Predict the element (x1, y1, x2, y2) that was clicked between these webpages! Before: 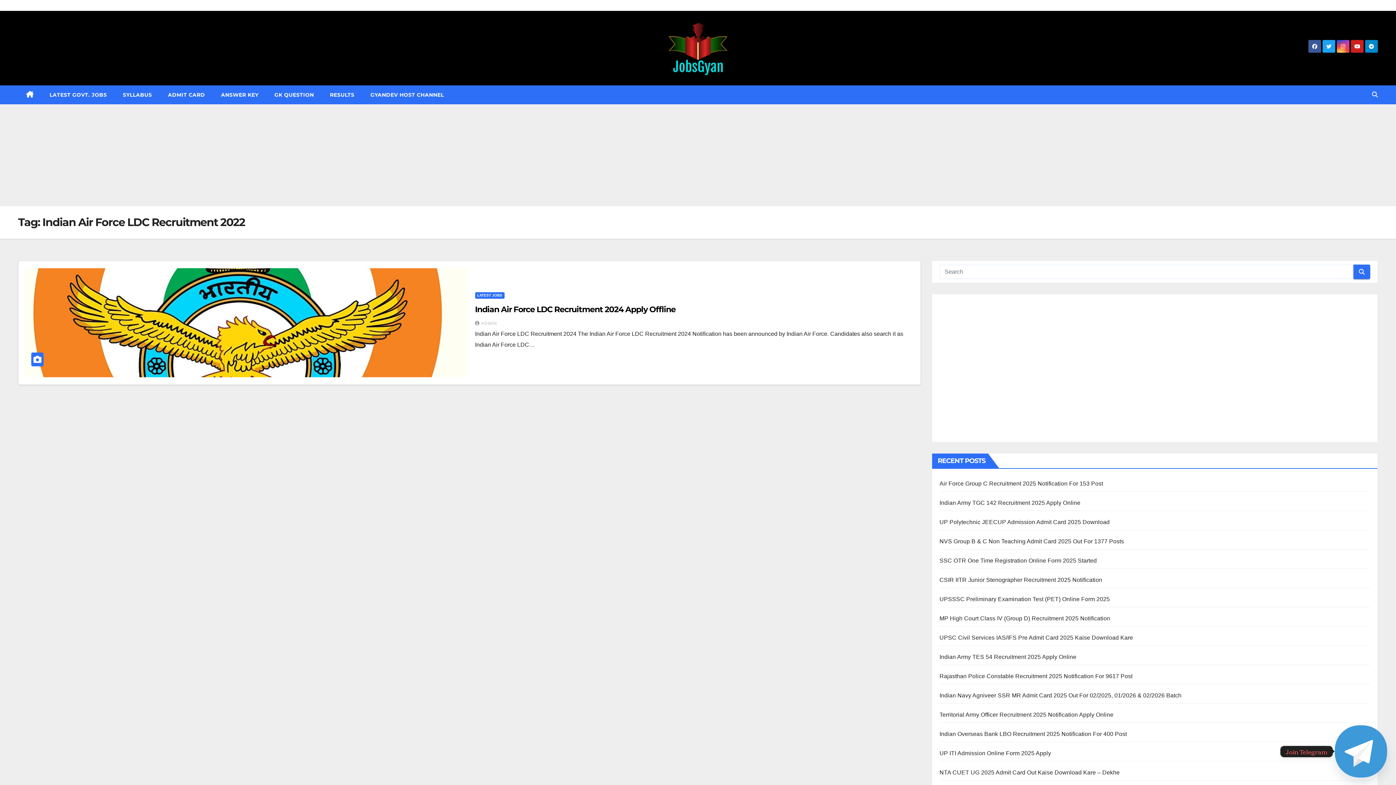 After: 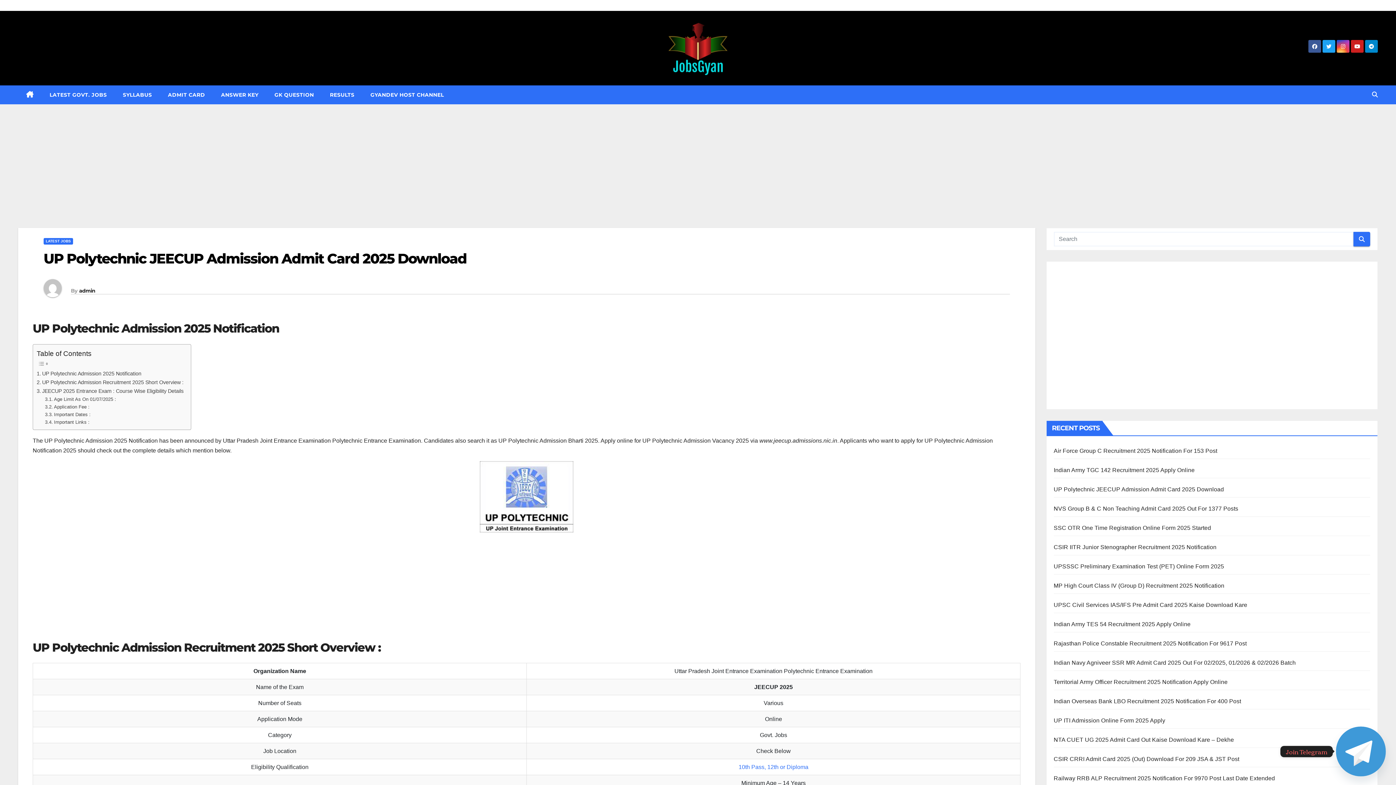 Action: bbox: (939, 519, 1110, 525) label: UP Polytechnic JEECUP Admission Admit Card 2025 Download